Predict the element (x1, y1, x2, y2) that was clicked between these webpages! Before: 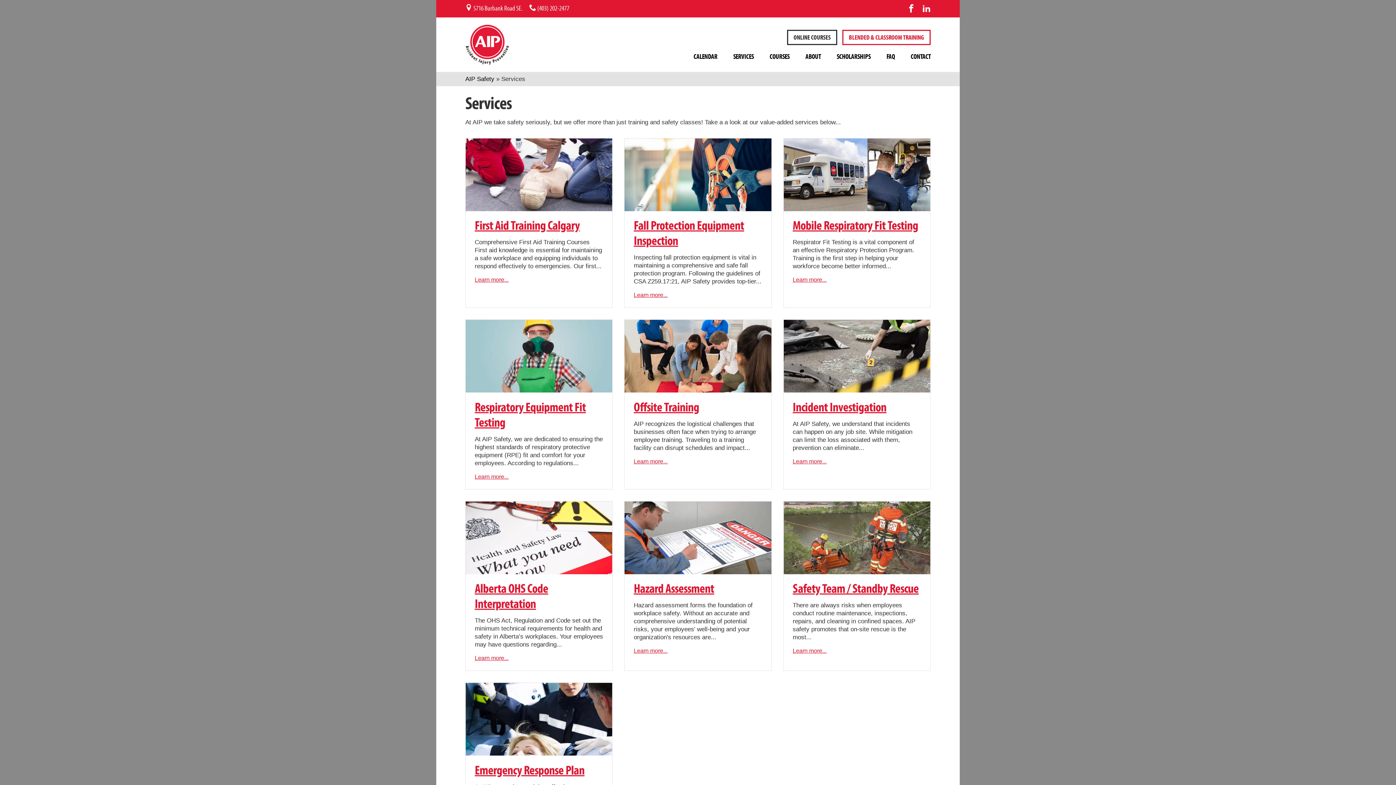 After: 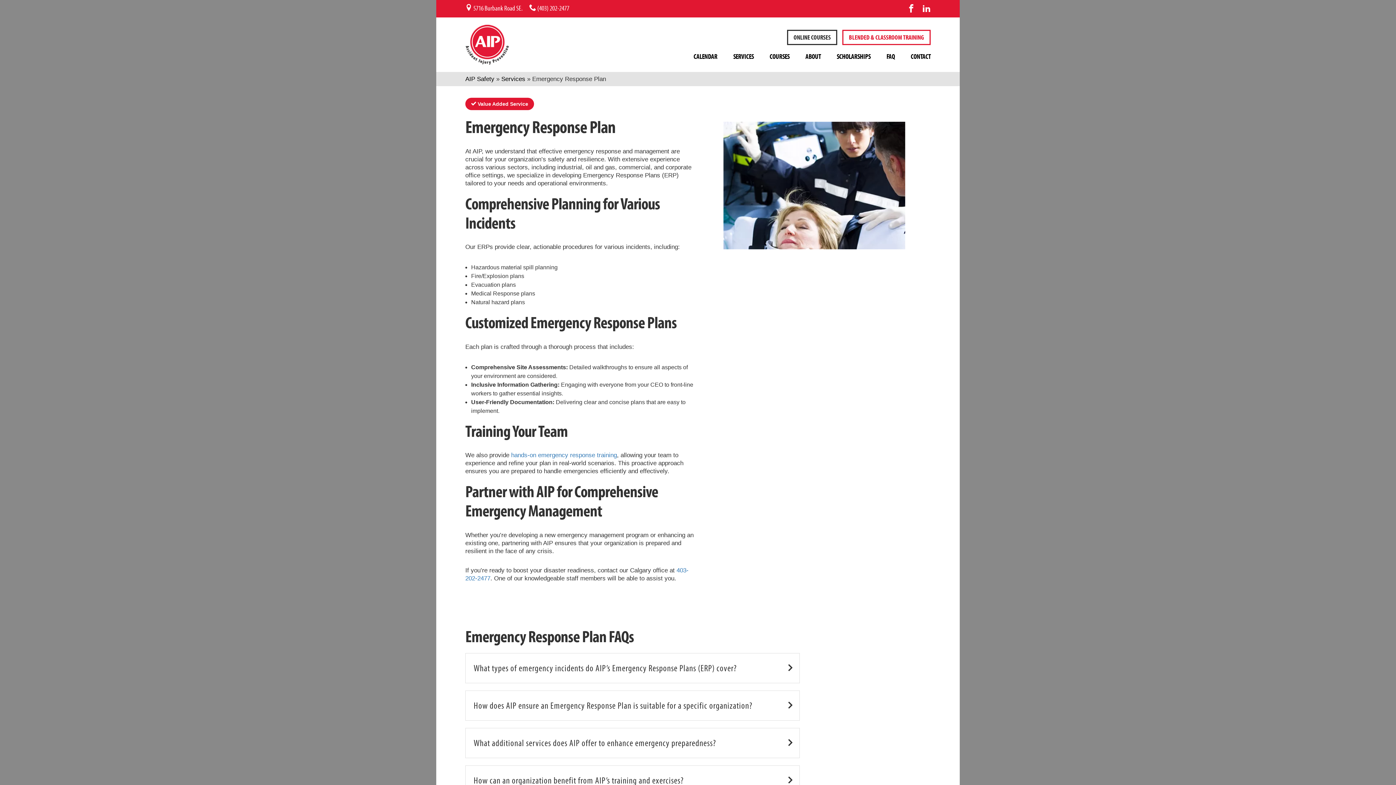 Action: label: Emergency Response Plan bbox: (474, 762, 603, 777)